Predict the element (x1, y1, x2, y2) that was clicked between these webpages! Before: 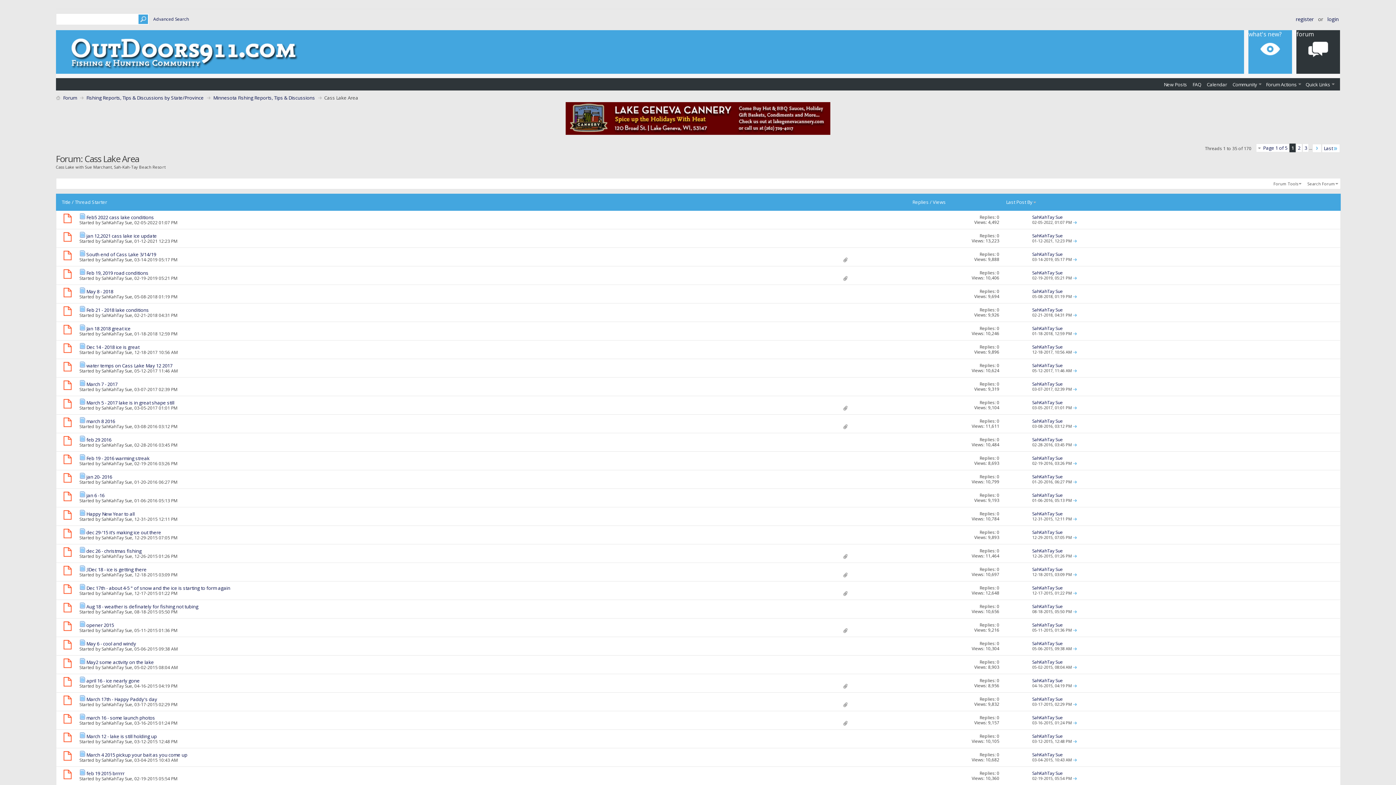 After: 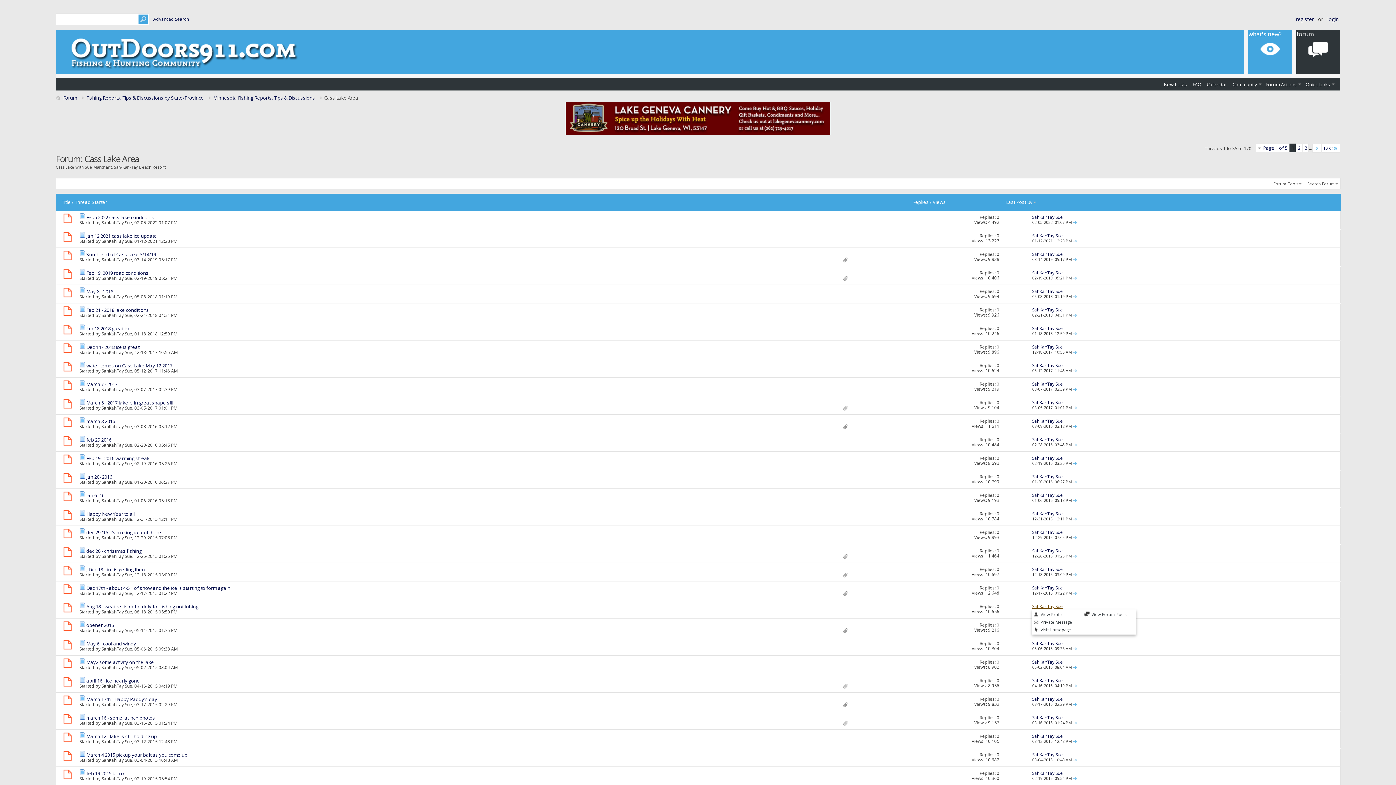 Action: label: SahKahTay Sue bbox: (1032, 603, 1063, 609)